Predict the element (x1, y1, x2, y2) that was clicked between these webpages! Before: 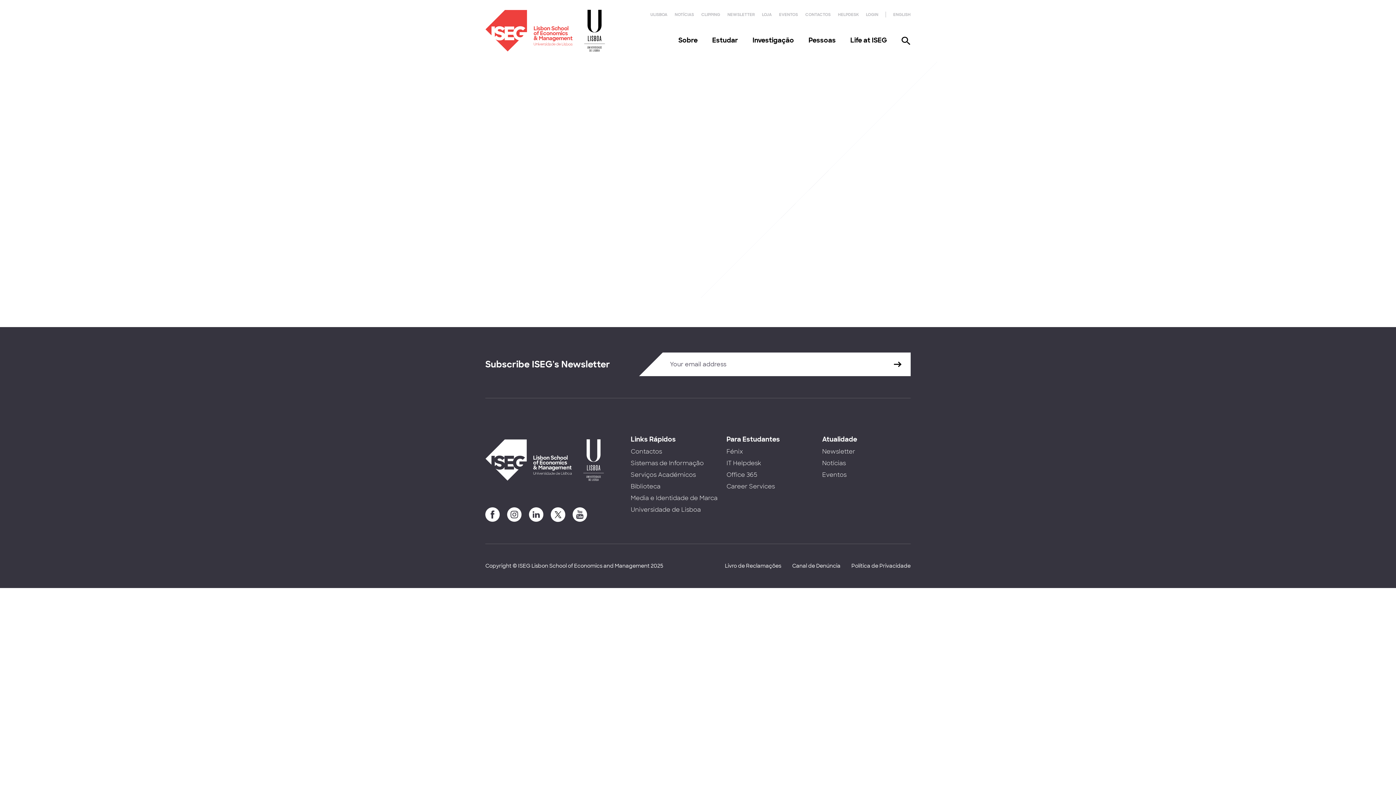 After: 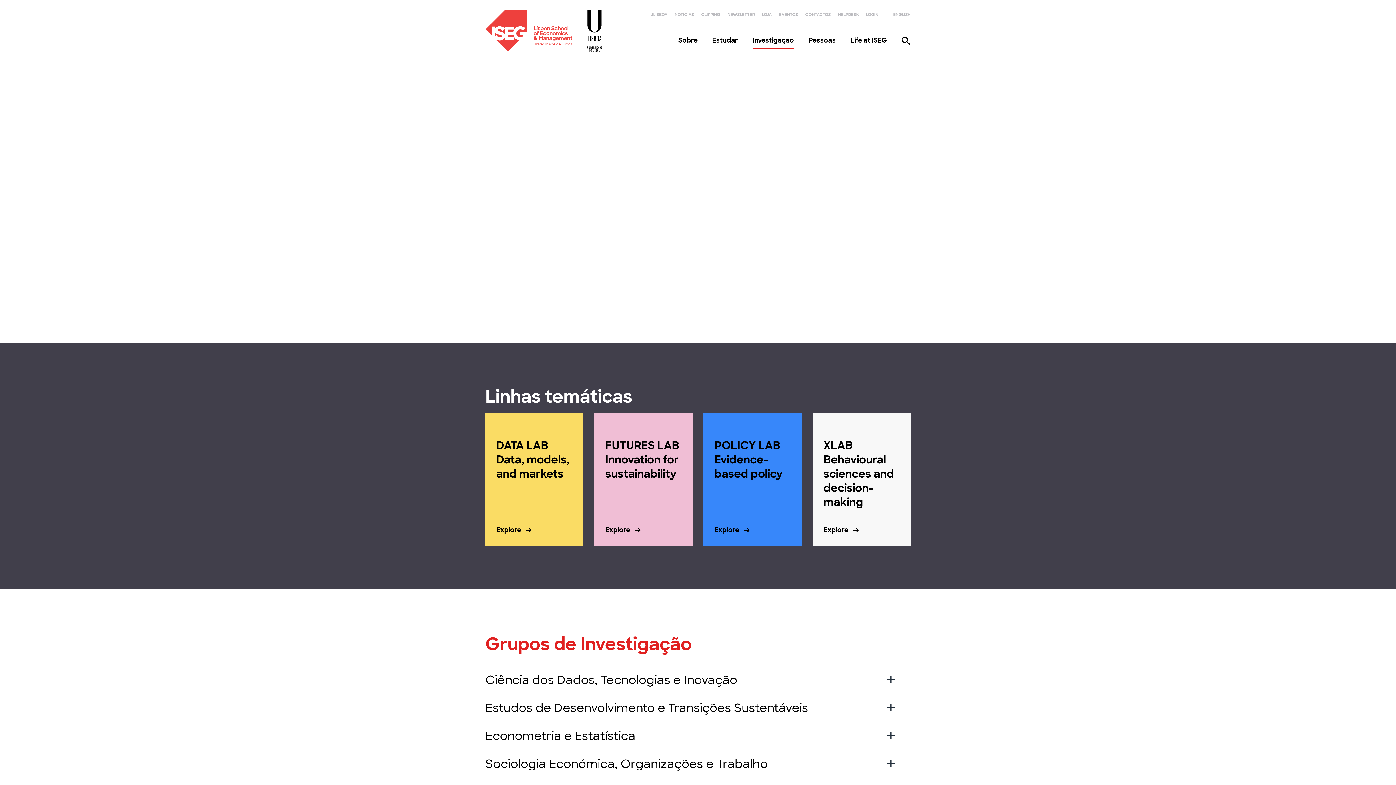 Action: label: Investigação bbox: (752, 35, 794, 50)